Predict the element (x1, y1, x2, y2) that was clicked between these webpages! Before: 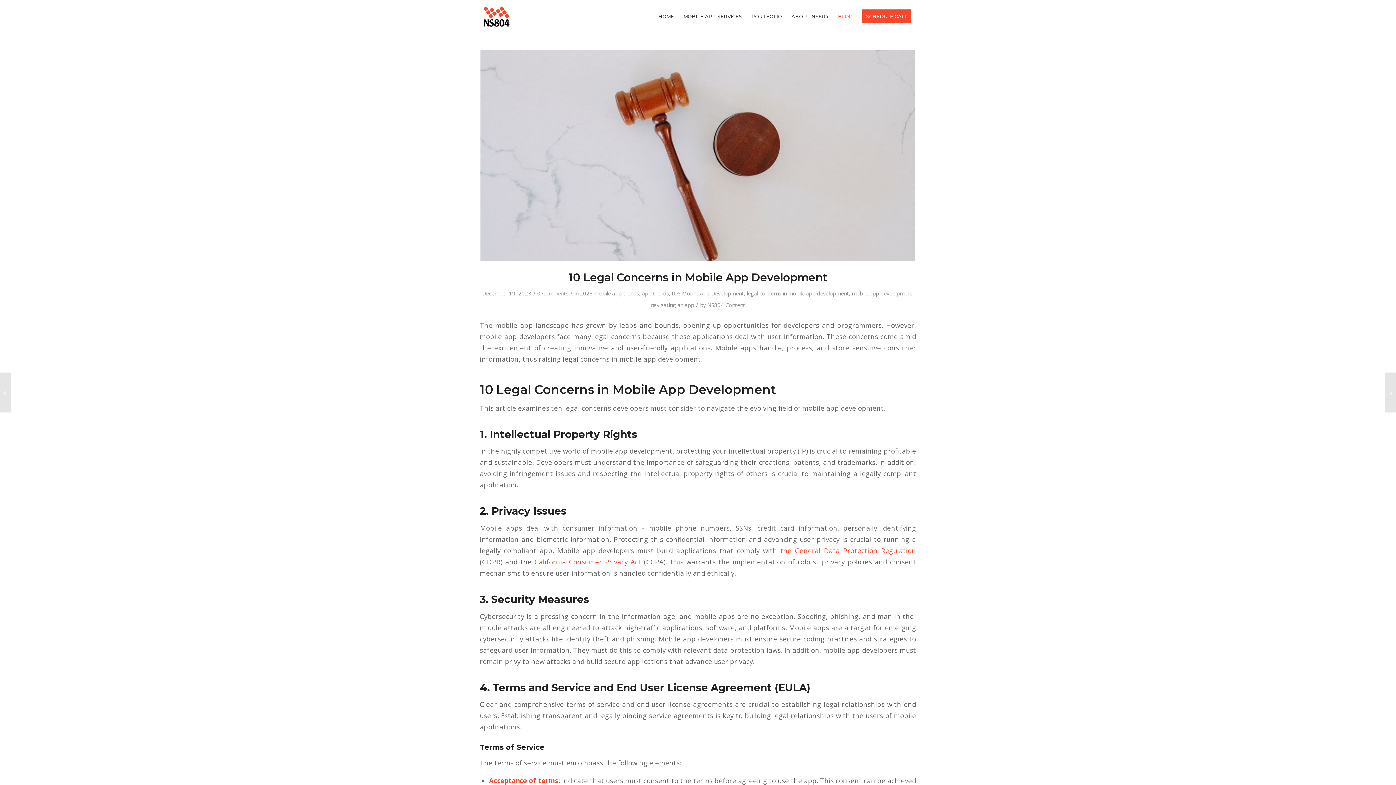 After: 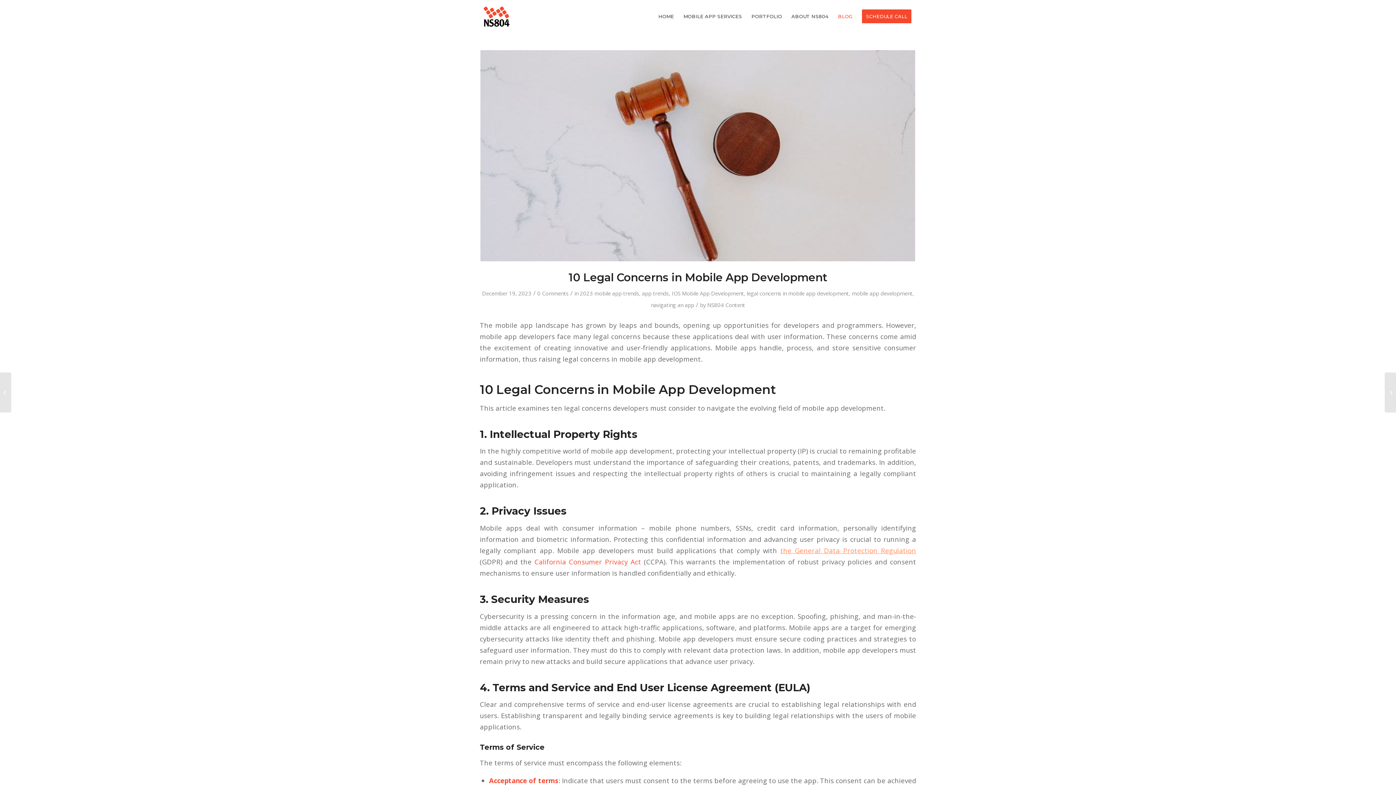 Action: label: the General Data Protection Regulation bbox: (780, 546, 916, 555)